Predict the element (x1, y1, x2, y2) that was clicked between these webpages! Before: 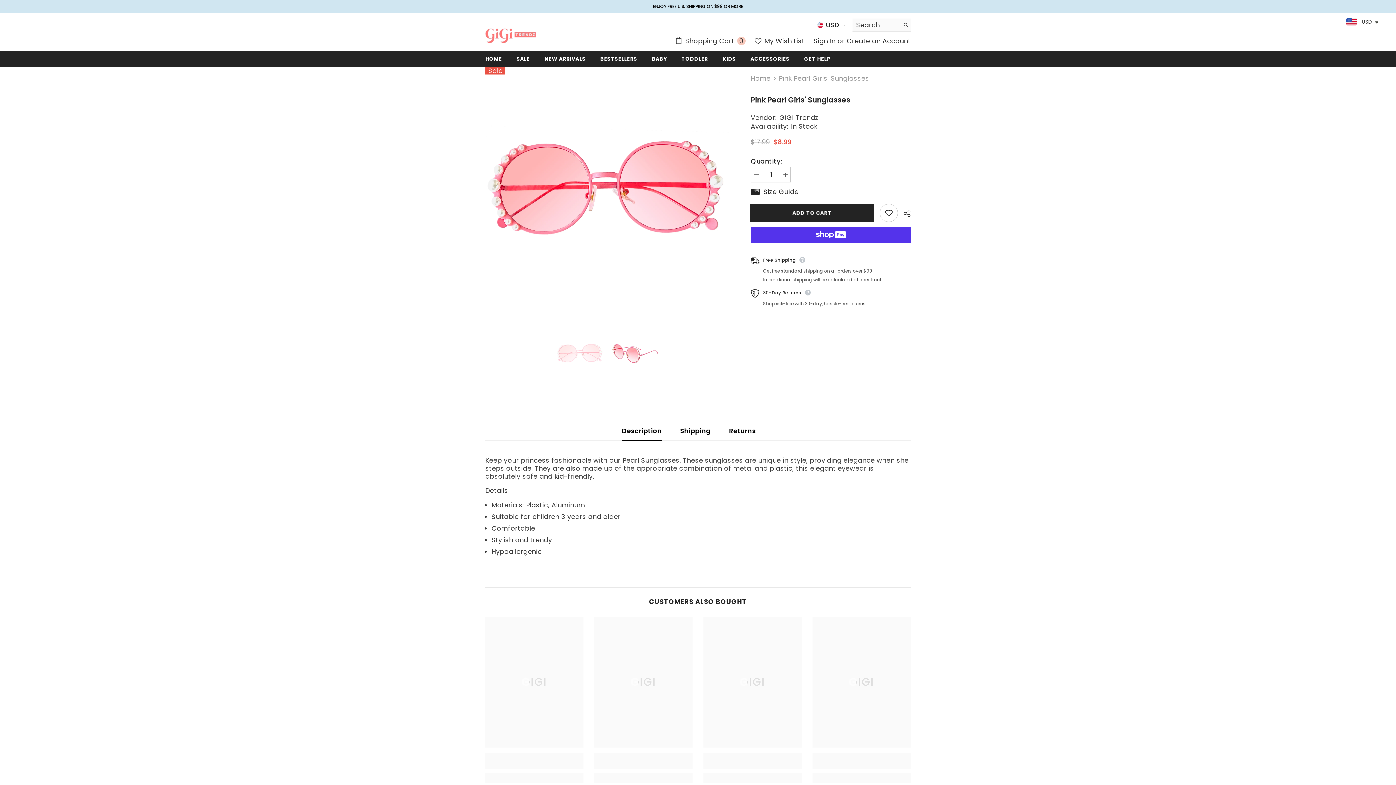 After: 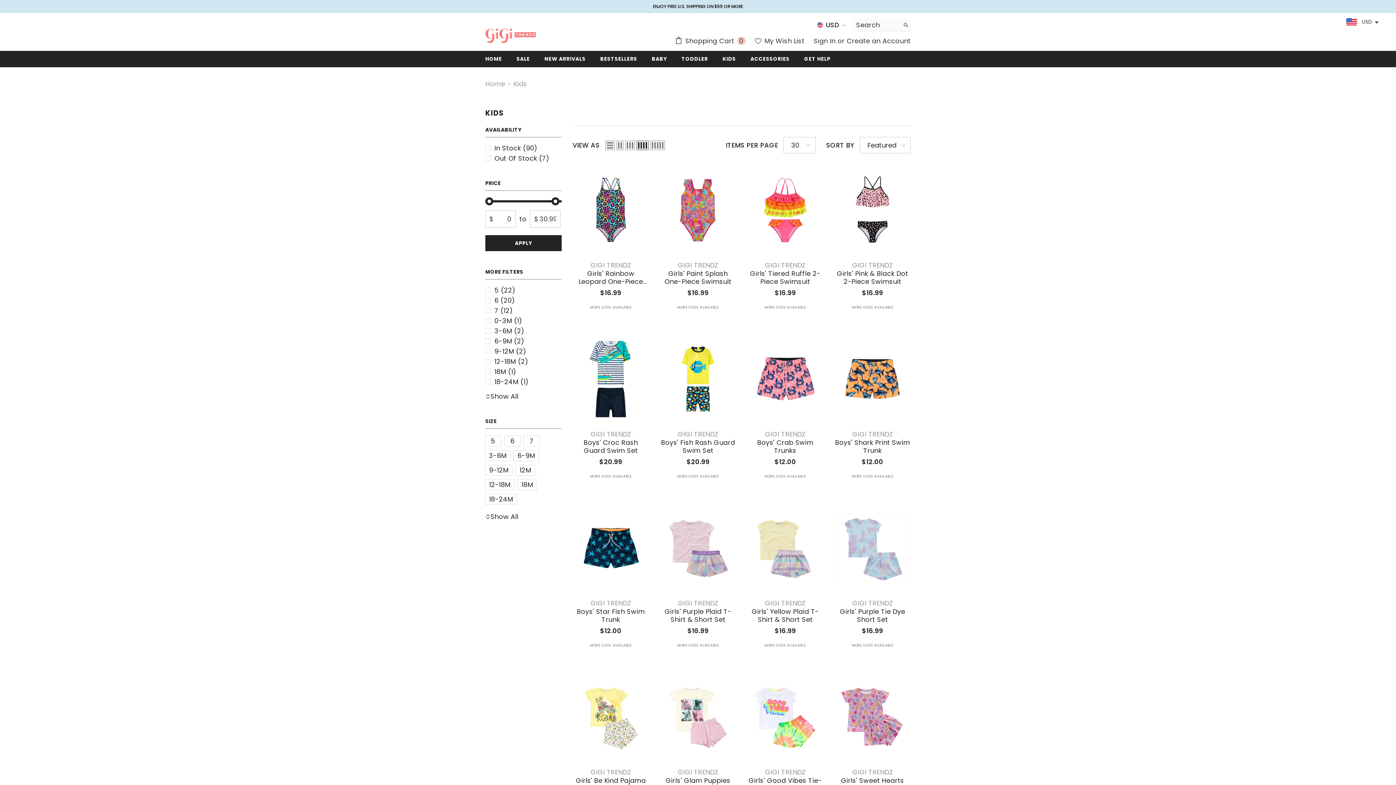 Action: label: KIDS bbox: (715, 50, 743, 67)